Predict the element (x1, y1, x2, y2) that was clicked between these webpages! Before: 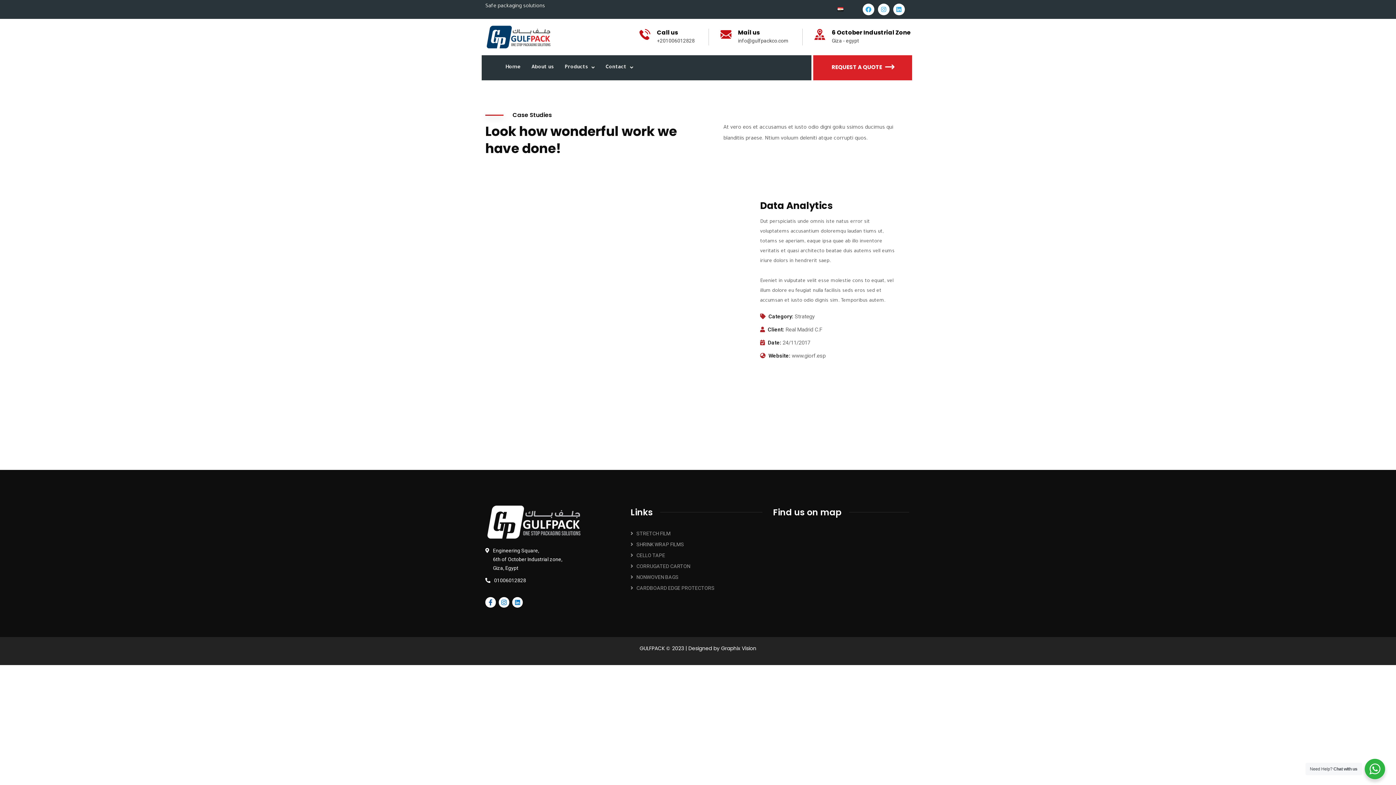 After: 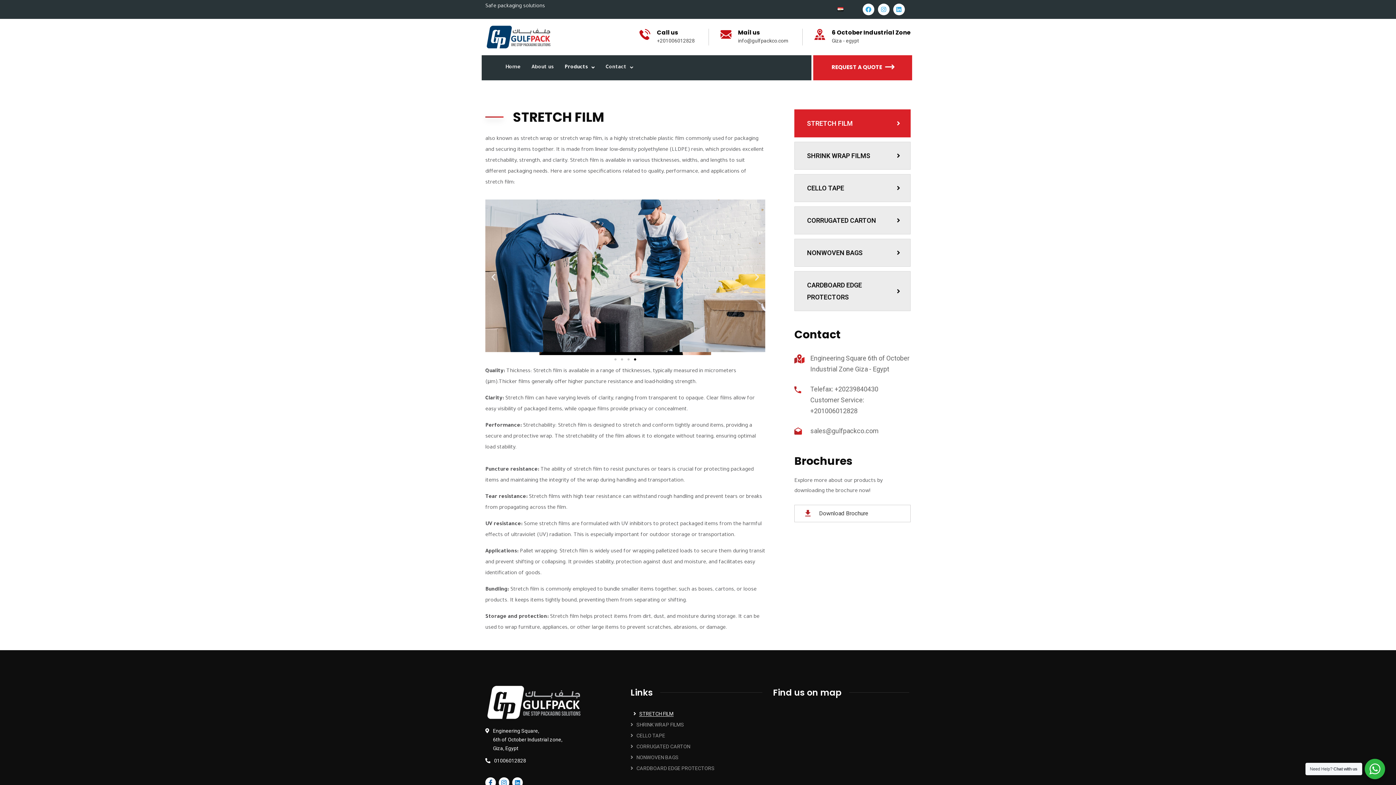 Action: bbox: (630, 530, 670, 536) label: STRETCH FILM